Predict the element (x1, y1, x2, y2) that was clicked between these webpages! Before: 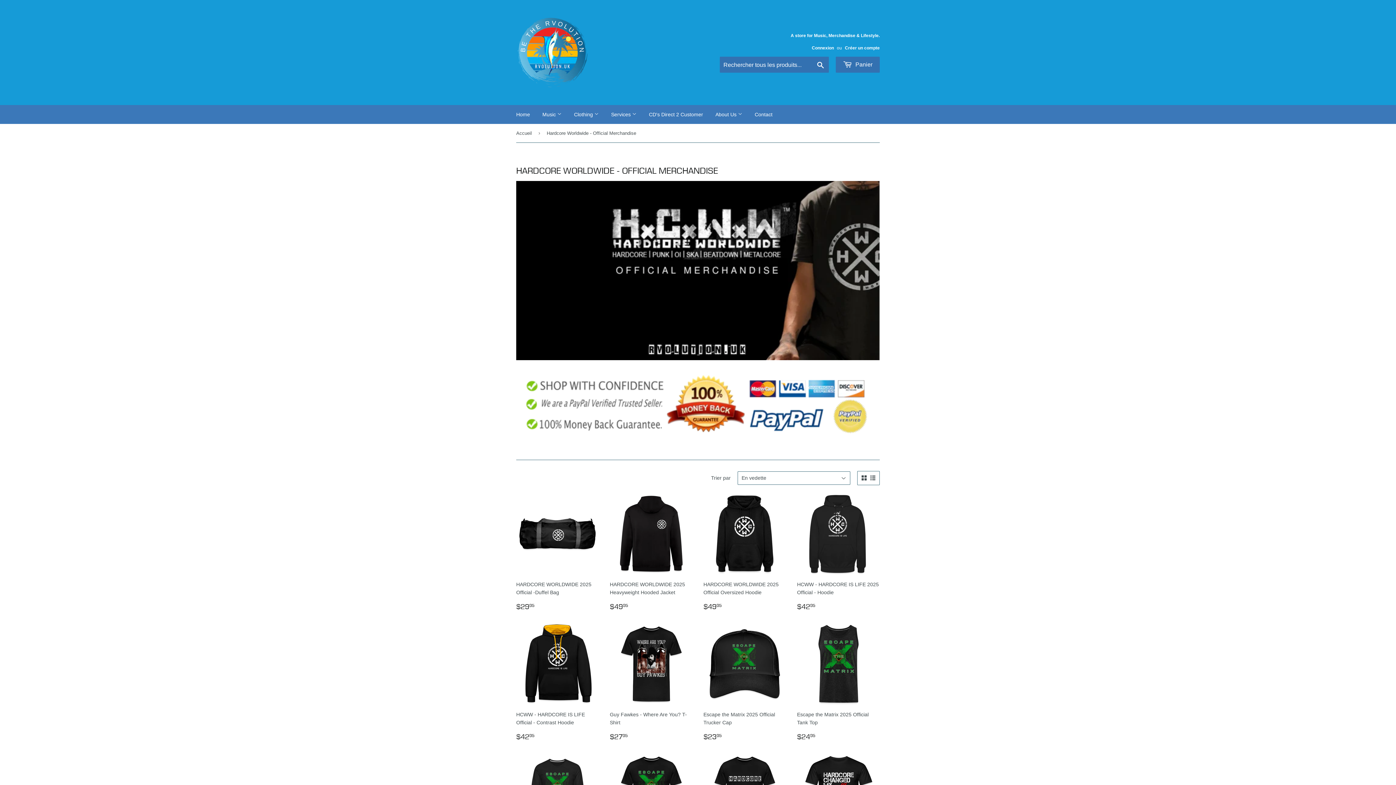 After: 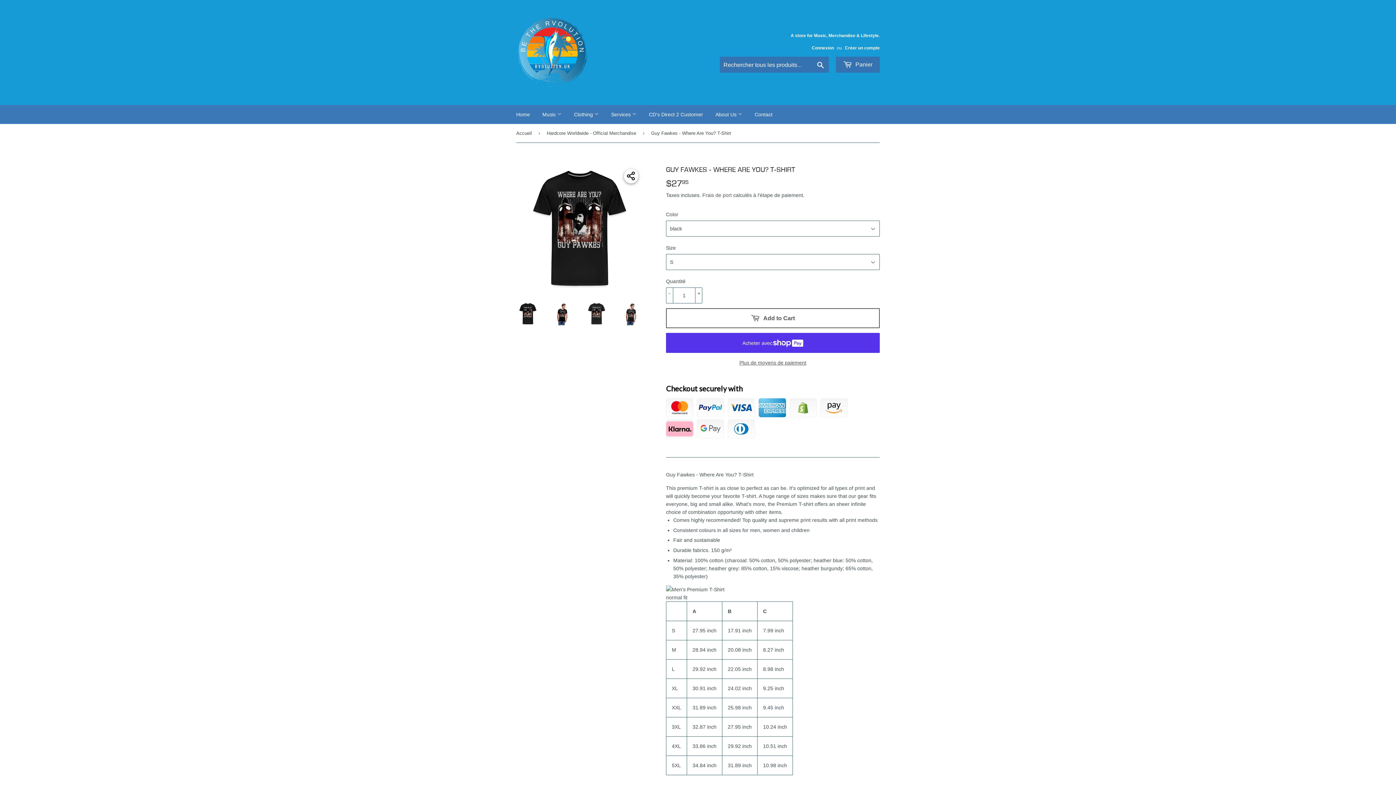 Action: bbox: (610, 622, 692, 742) label: Guy Fawkes - Where Are You? T-Shirt

PRIX RÉGULIER
$2795
$27.95